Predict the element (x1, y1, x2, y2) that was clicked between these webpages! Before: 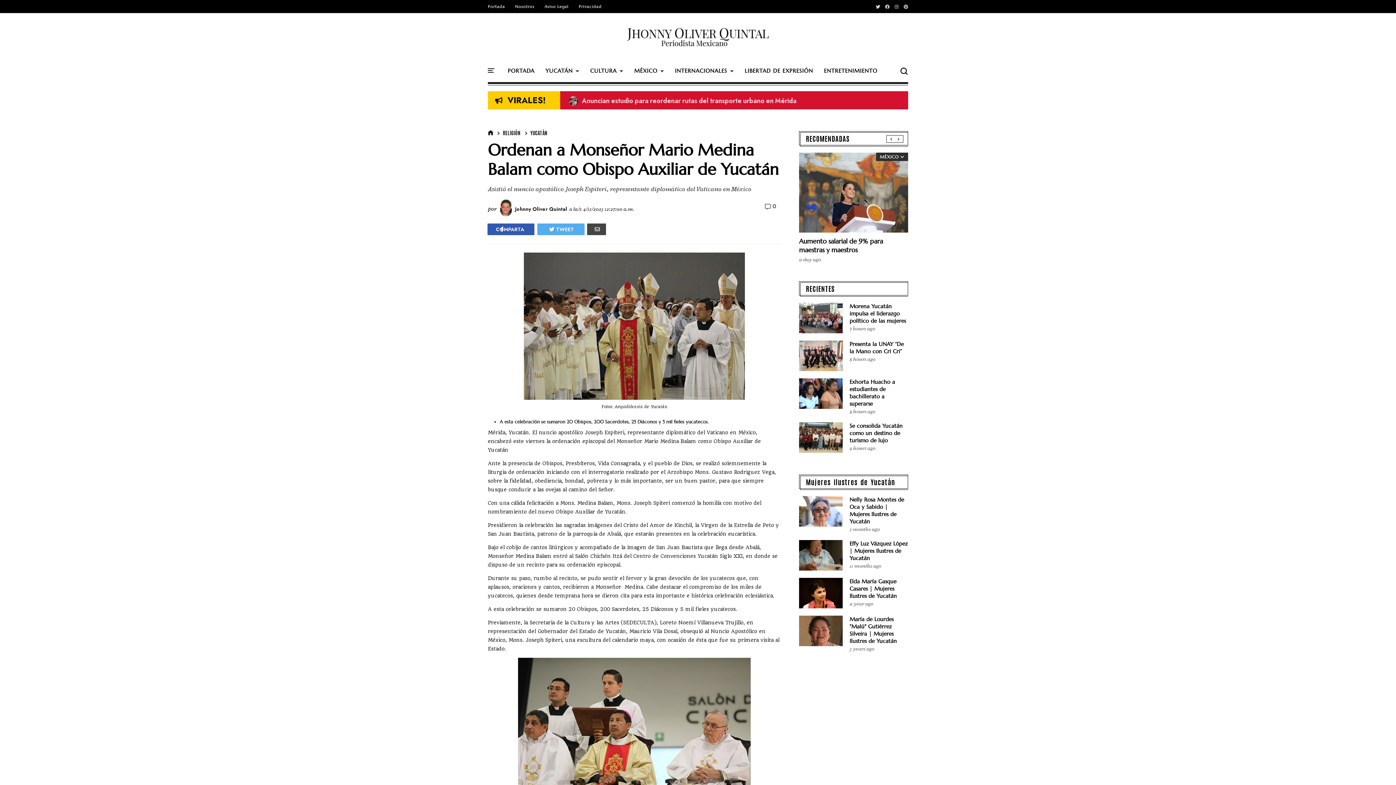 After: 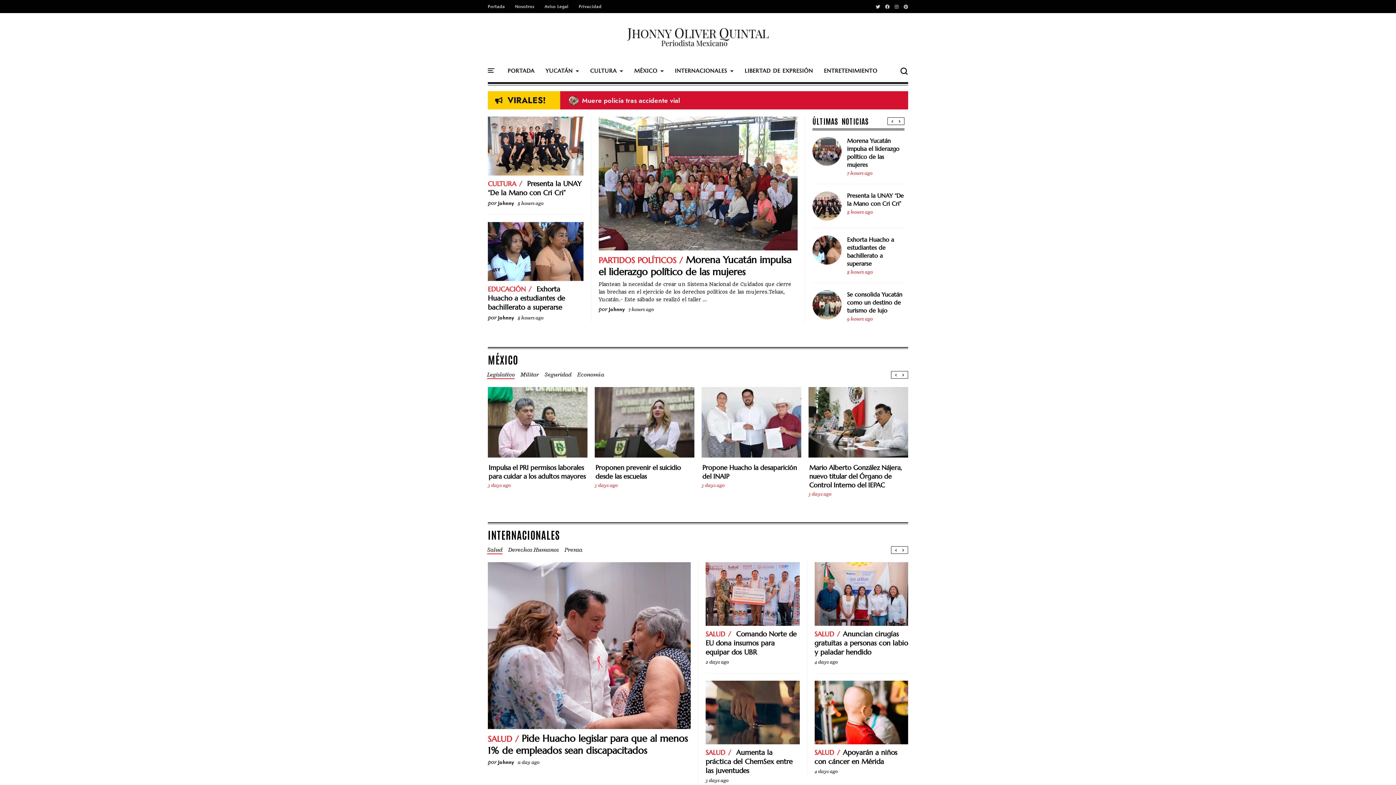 Action: bbox: (488, 129, 494, 135) label:  